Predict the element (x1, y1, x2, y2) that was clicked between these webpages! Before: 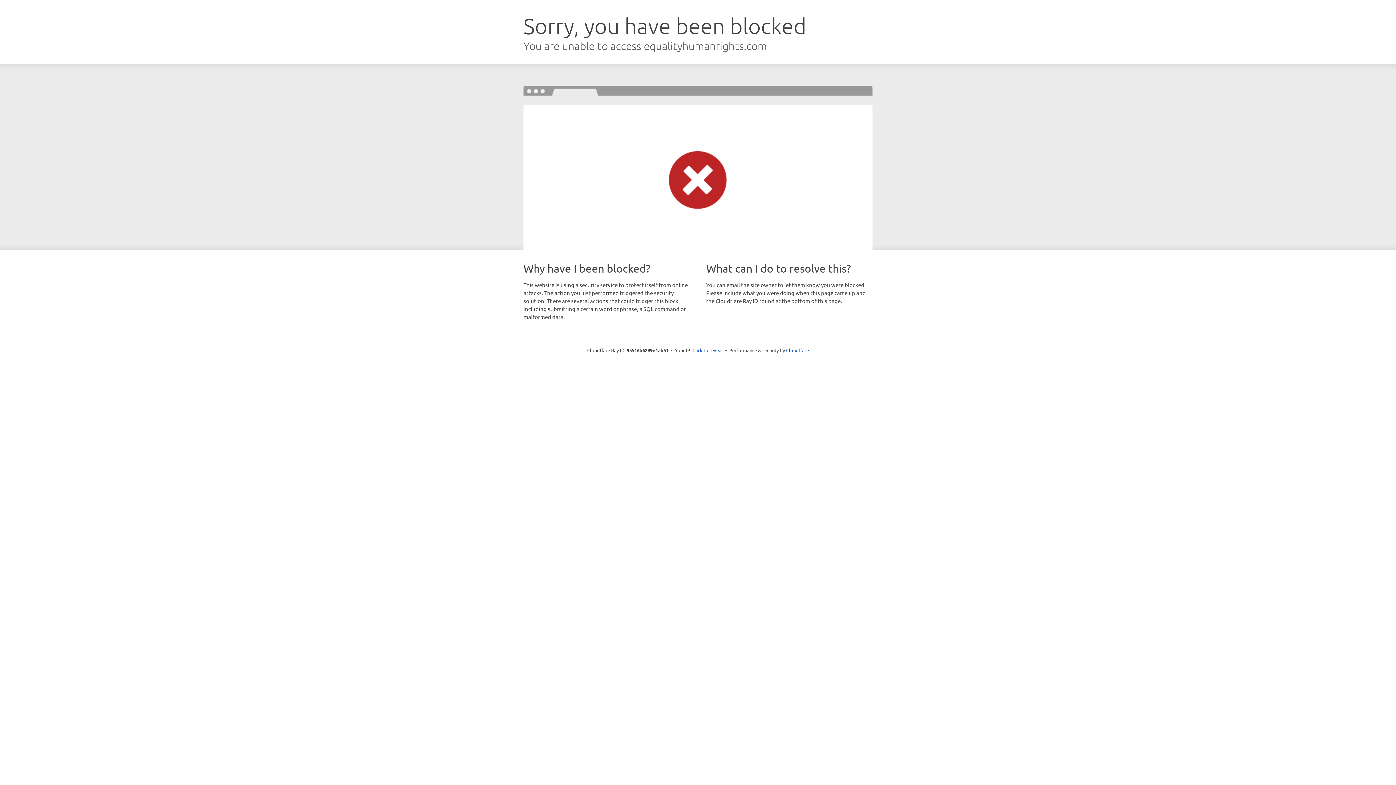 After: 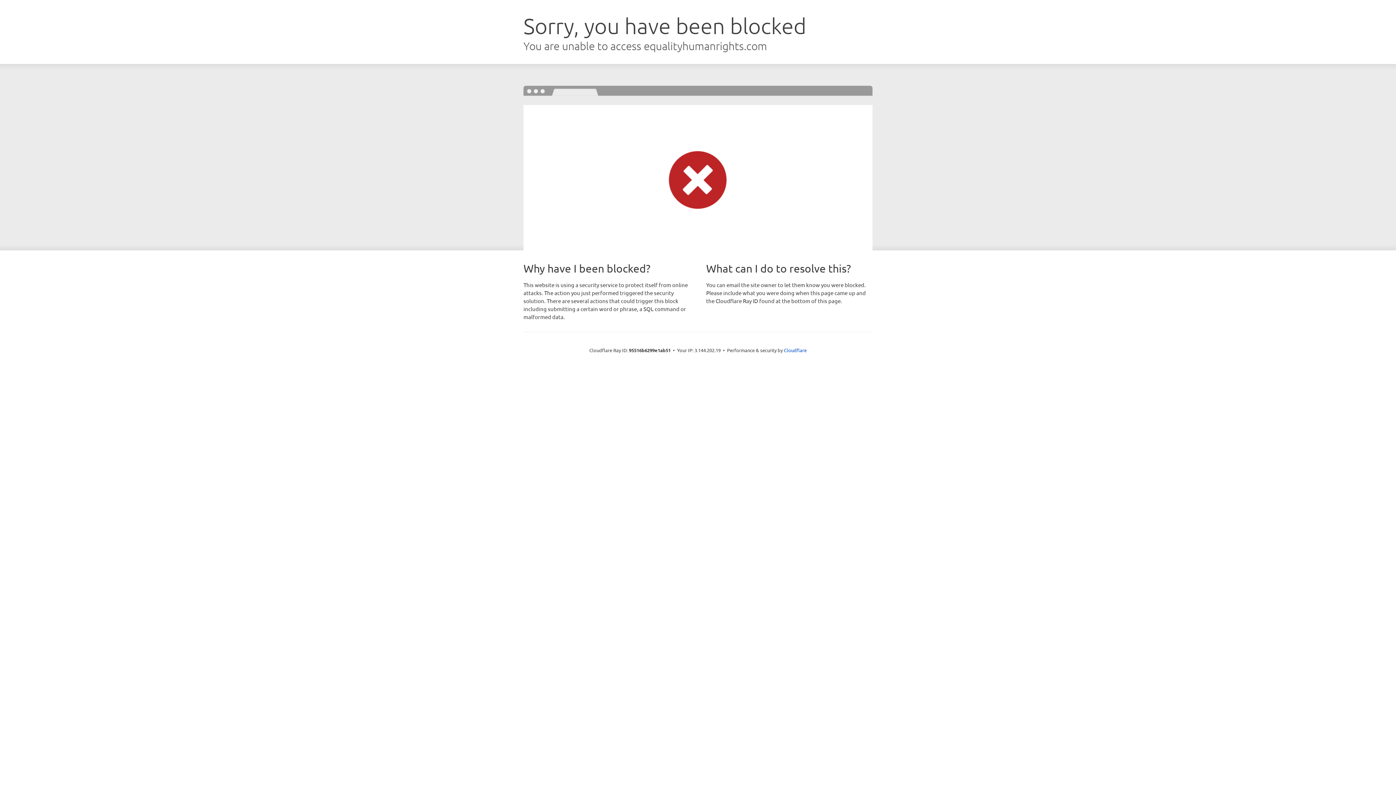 Action: label: Click to reveal bbox: (692, 346, 723, 353)